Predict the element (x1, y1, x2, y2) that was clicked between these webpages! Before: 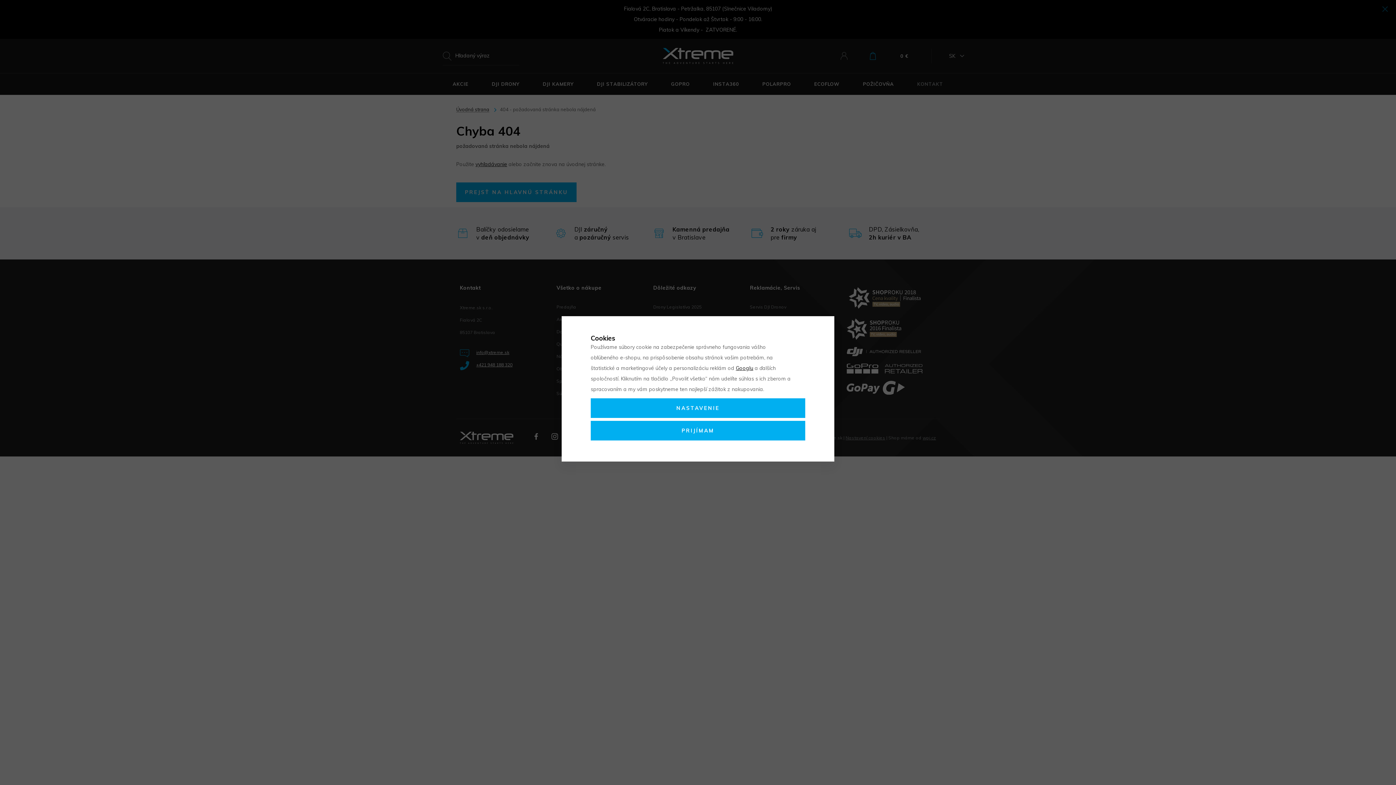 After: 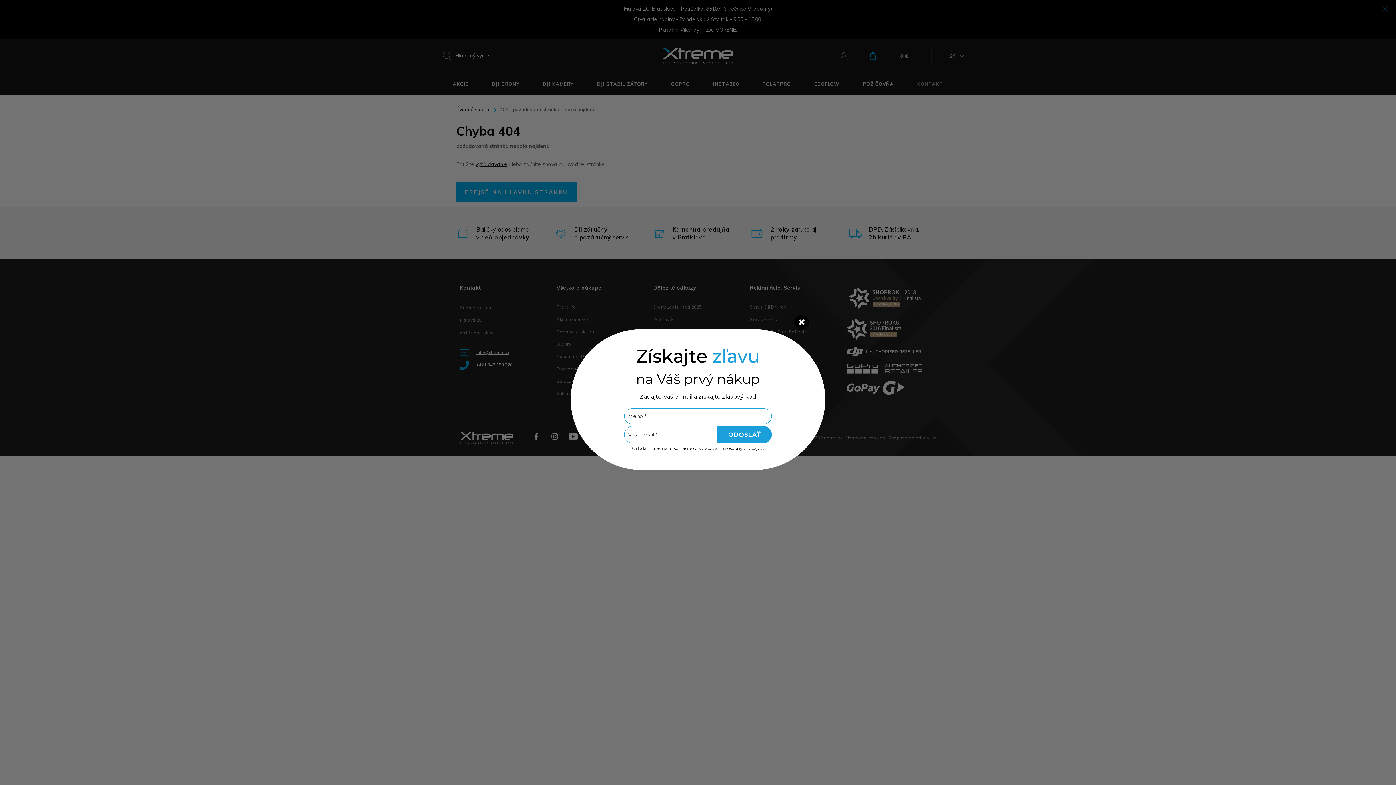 Action: label: PRIJÍMAM bbox: (590, 421, 805, 440)